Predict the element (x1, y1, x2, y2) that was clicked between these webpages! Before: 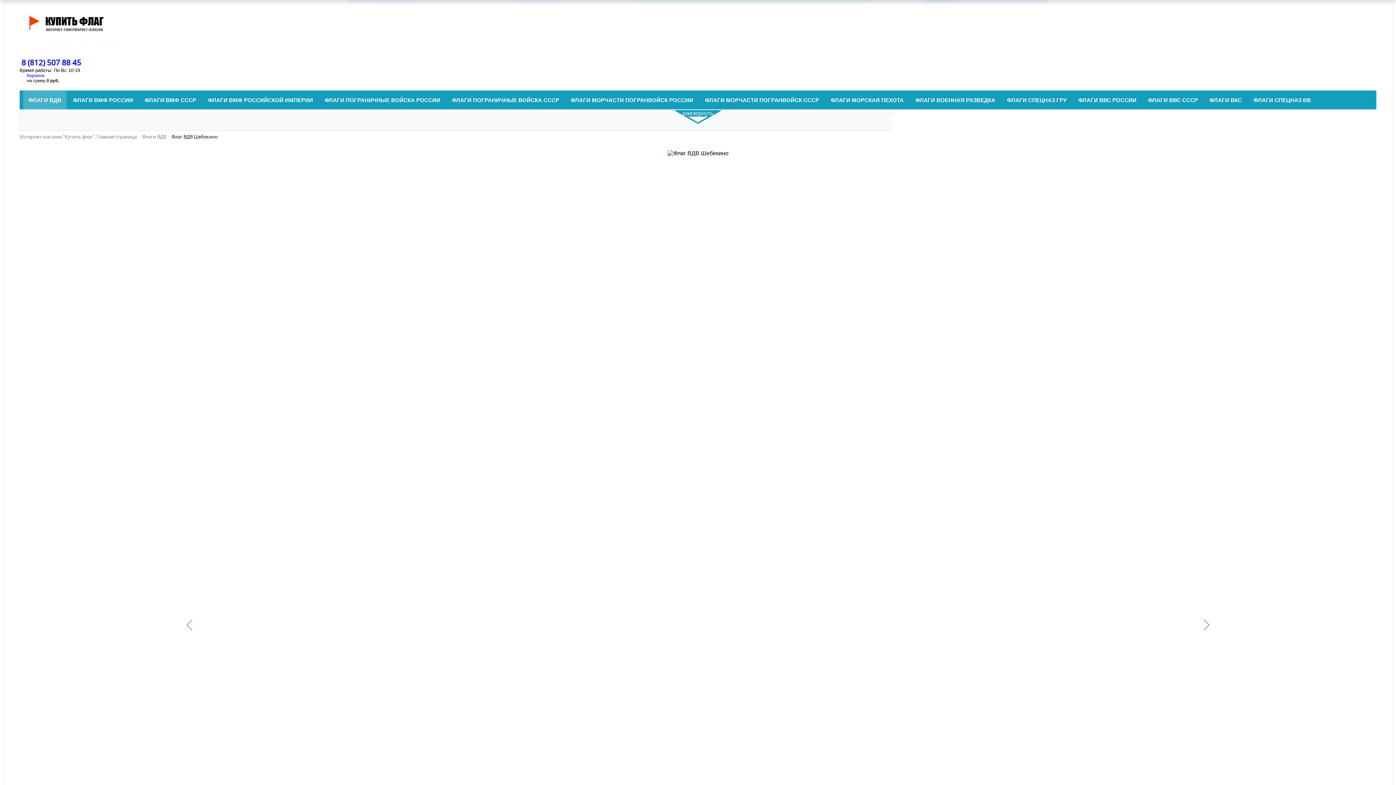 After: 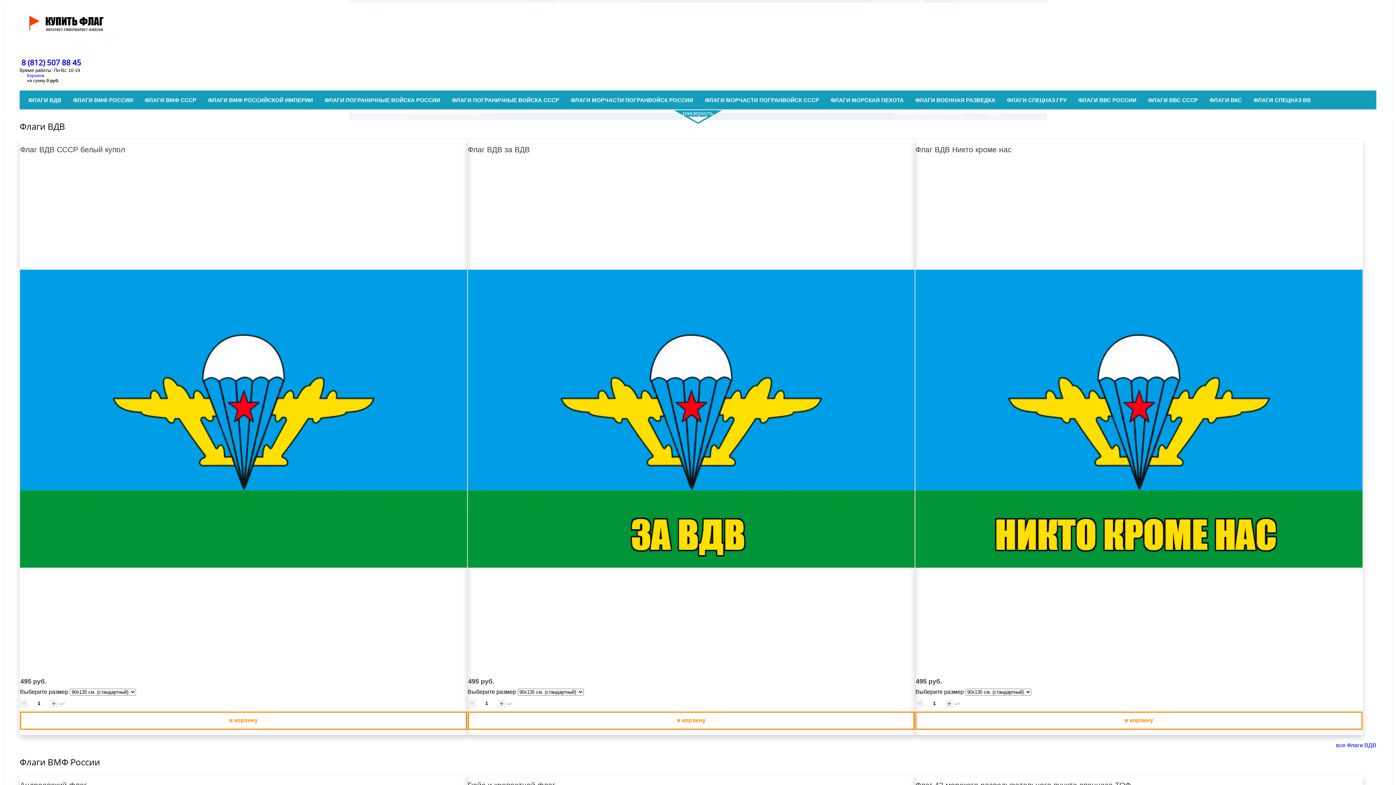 Action: bbox: (25, 14, 1376, 32)